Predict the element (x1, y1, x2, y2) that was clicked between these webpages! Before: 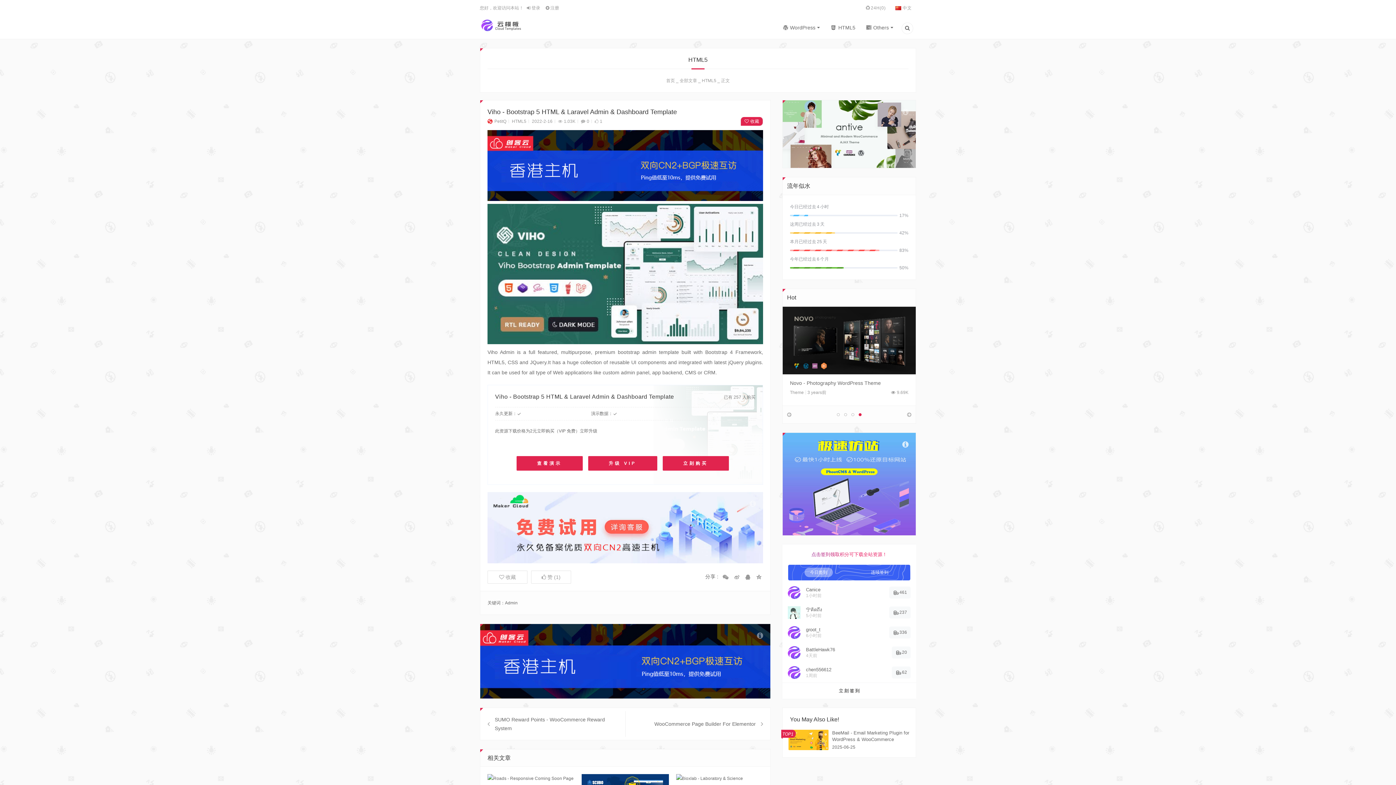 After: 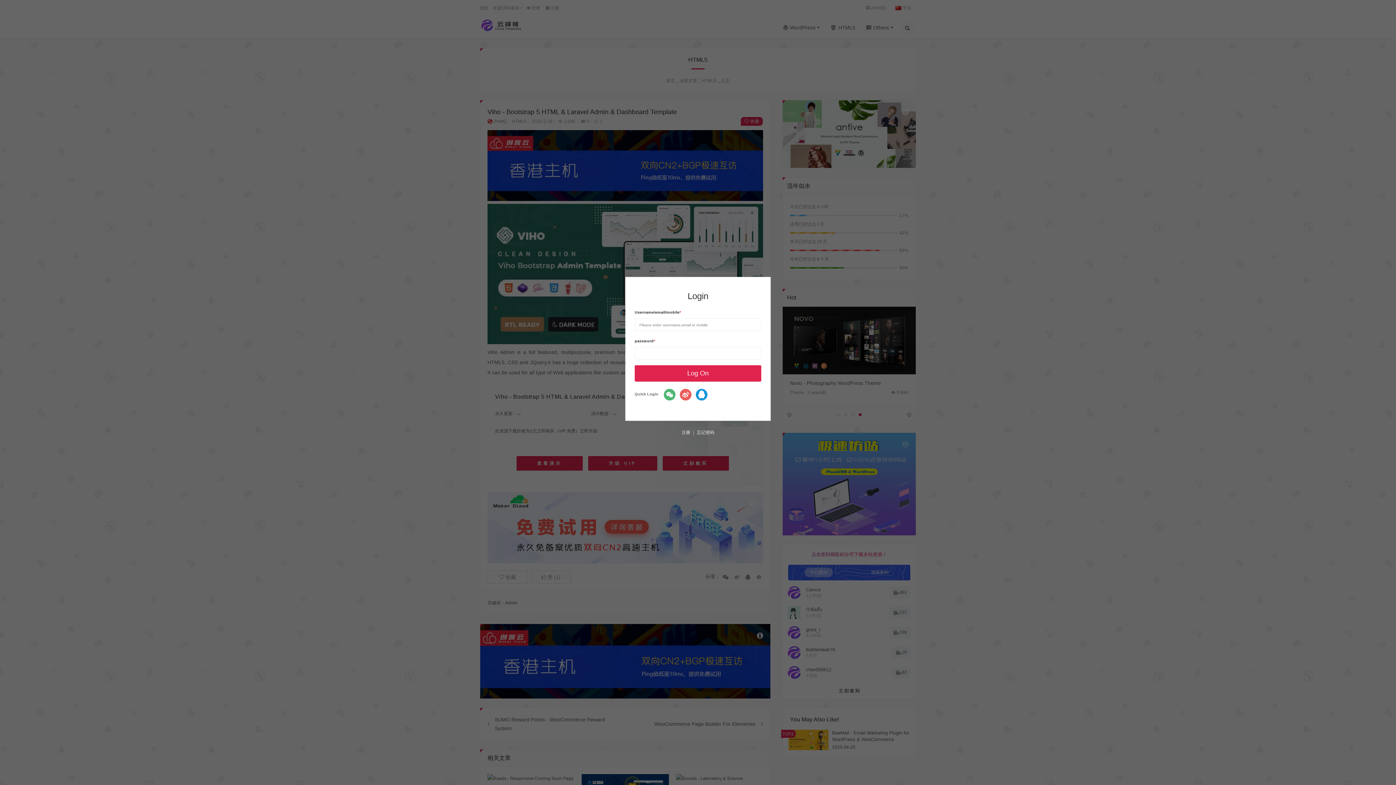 Action: label:  登录 bbox: (524, 1, 542, 14)